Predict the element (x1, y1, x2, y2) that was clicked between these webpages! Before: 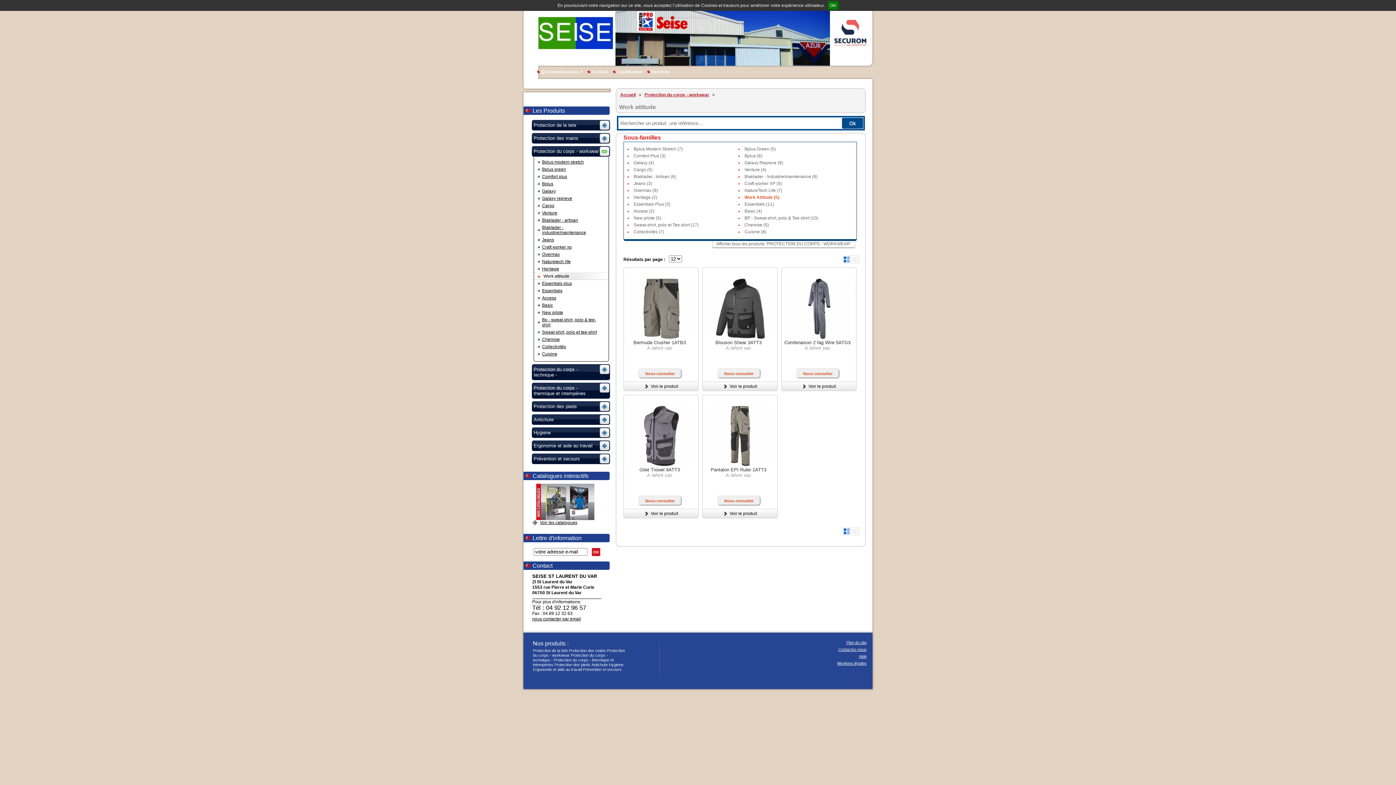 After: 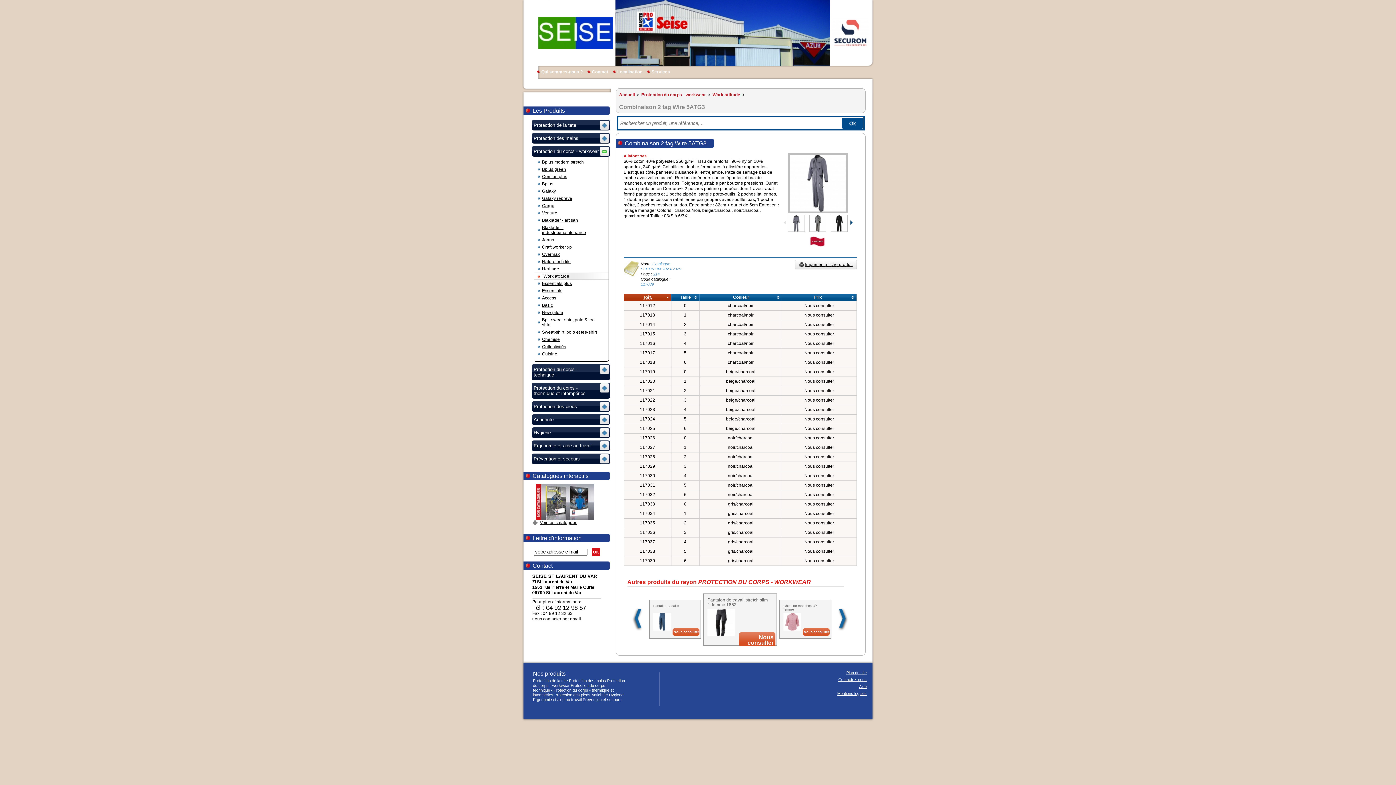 Action: bbox: (781, 277, 856, 342)